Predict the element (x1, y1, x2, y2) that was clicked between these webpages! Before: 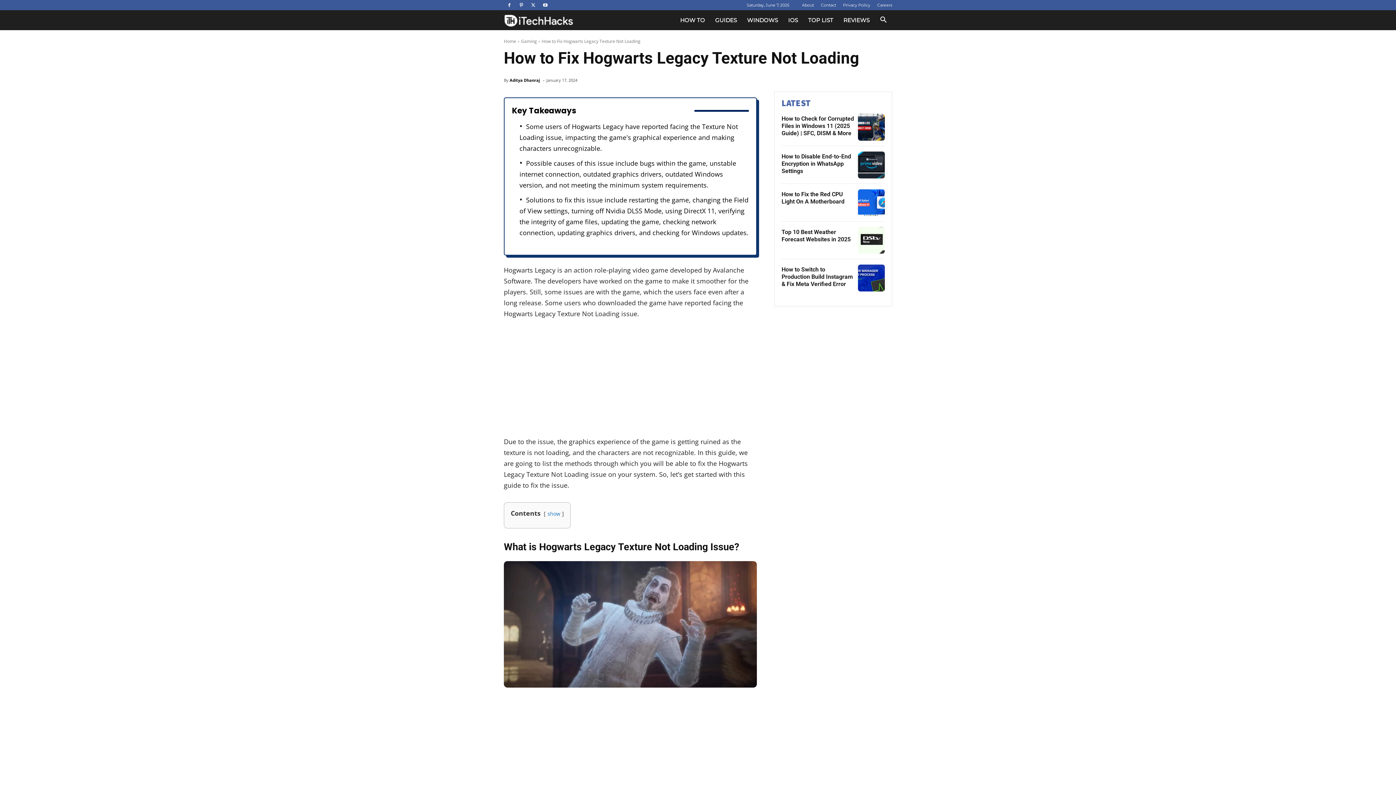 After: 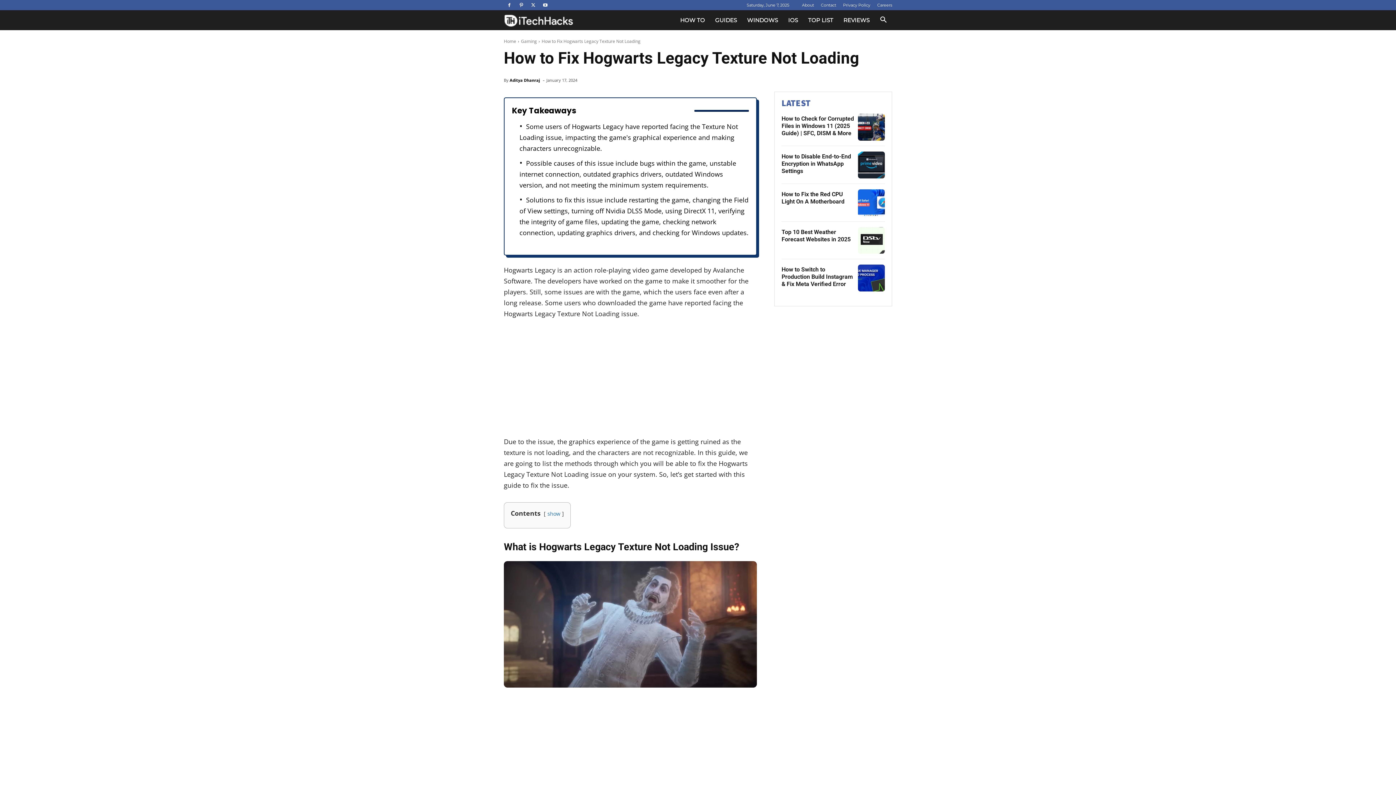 Action: bbox: (540, 0, 550, 10)